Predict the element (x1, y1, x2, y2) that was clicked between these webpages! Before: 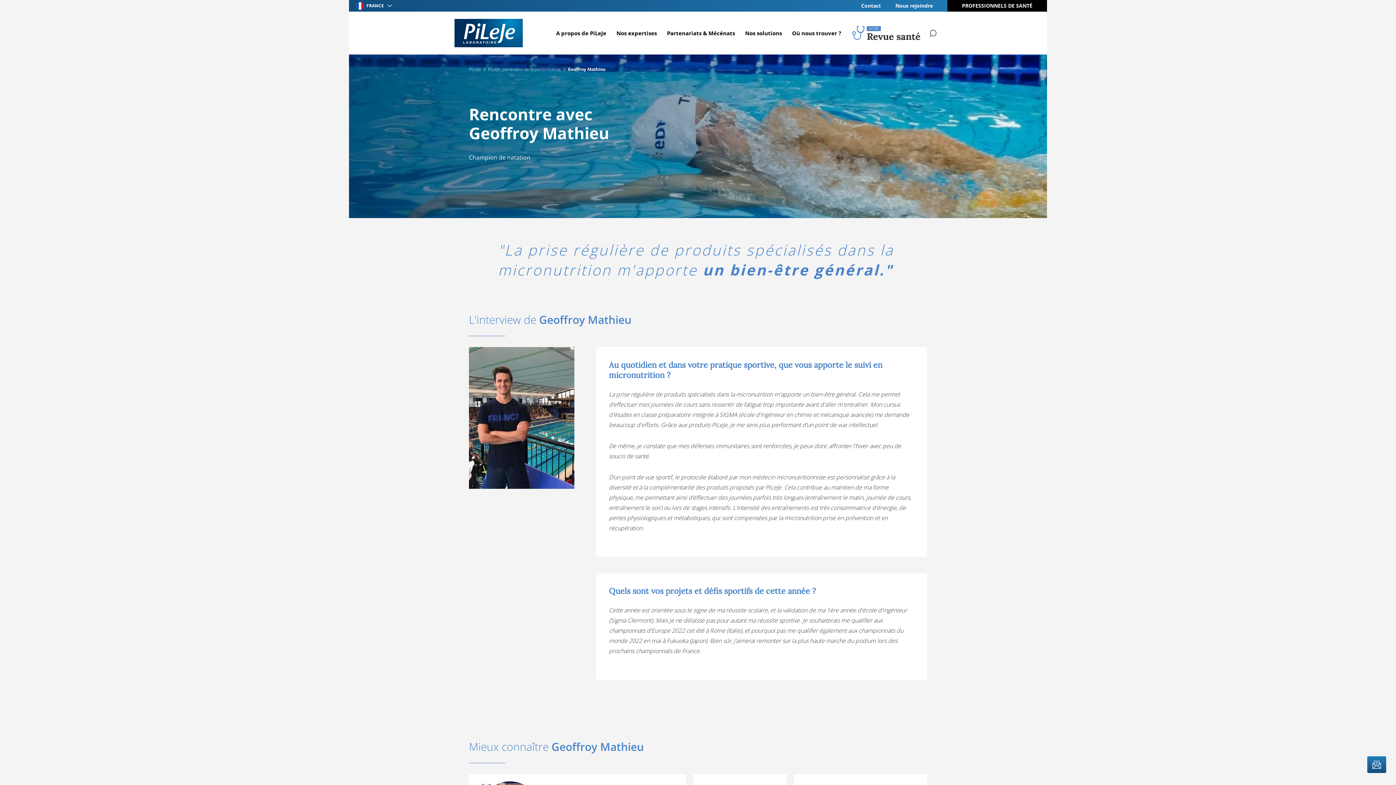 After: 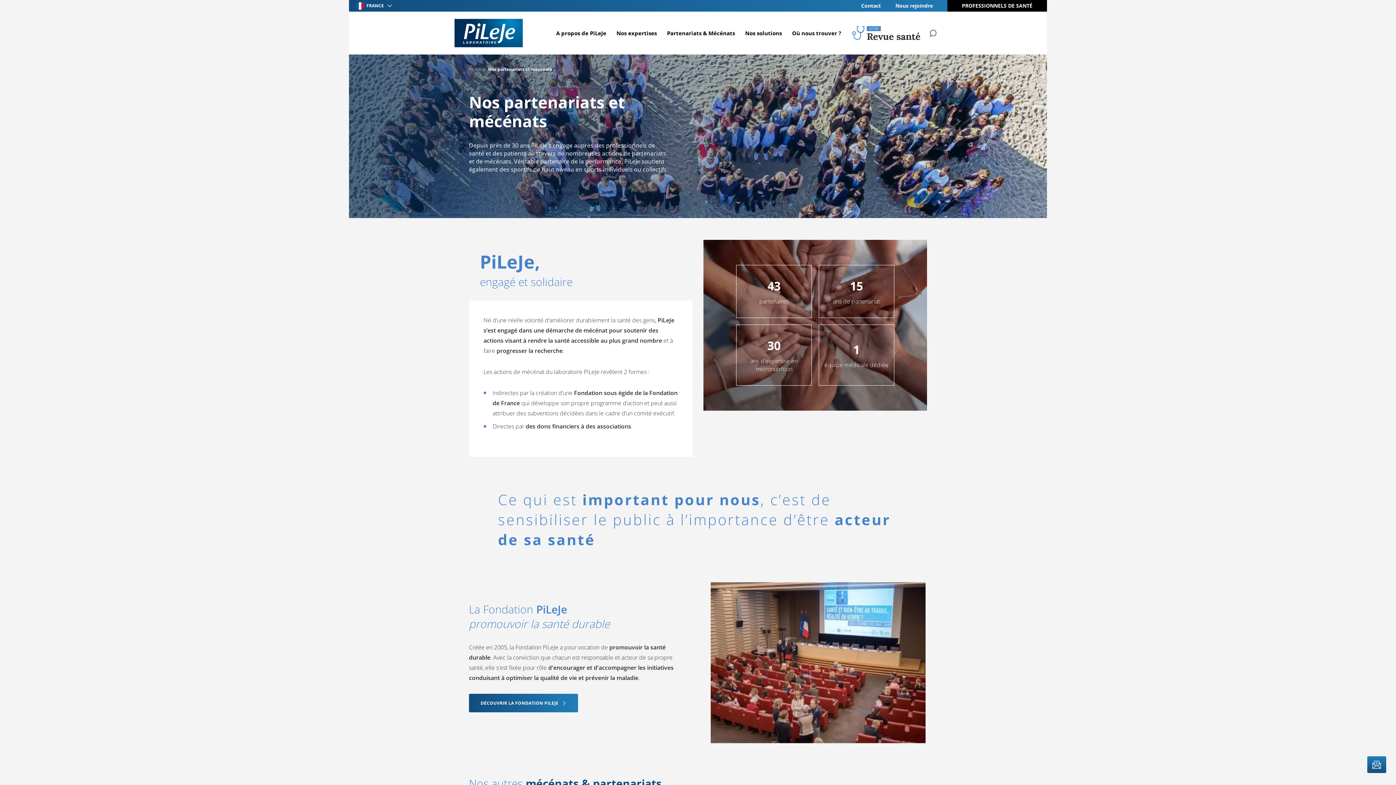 Action: bbox: (662, 11, 740, 54) label: Partenariats & Mécénats